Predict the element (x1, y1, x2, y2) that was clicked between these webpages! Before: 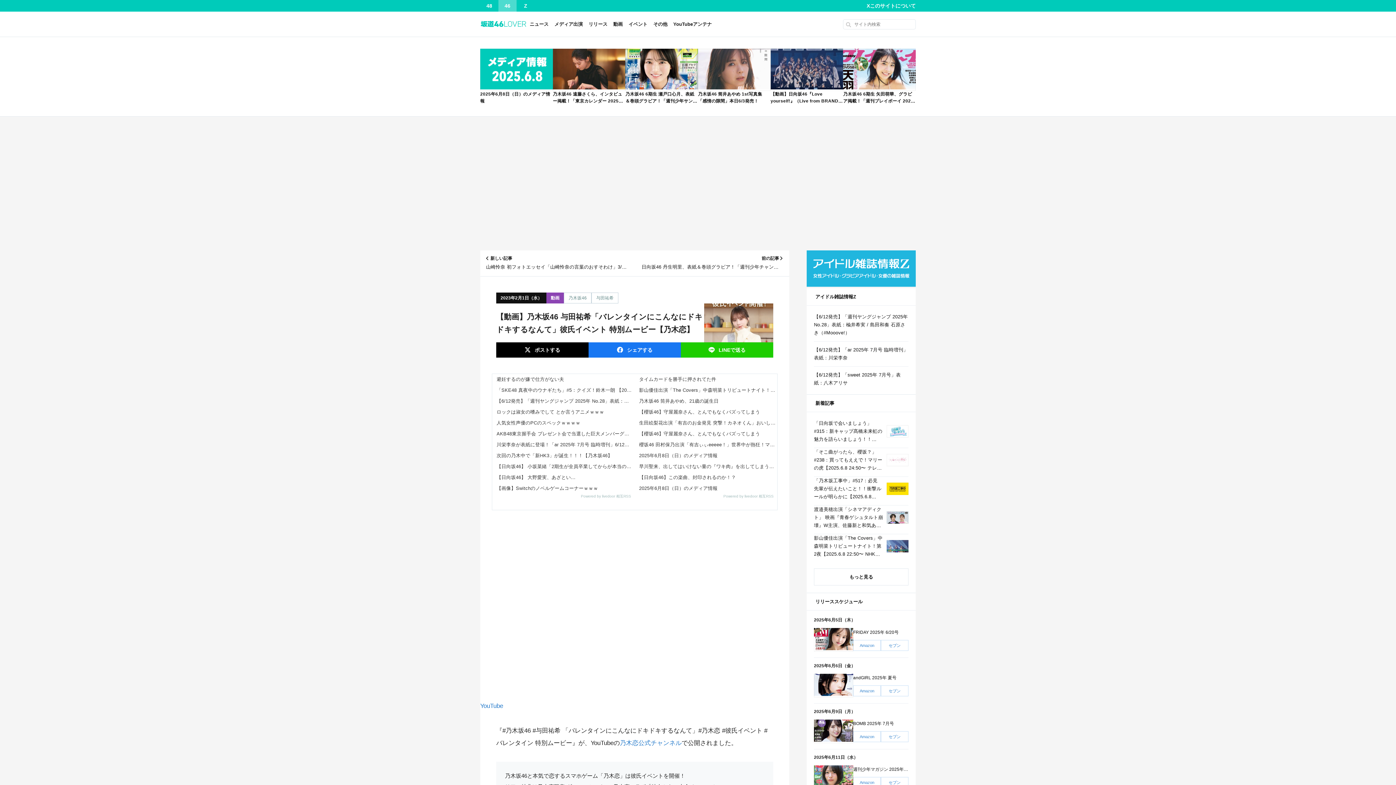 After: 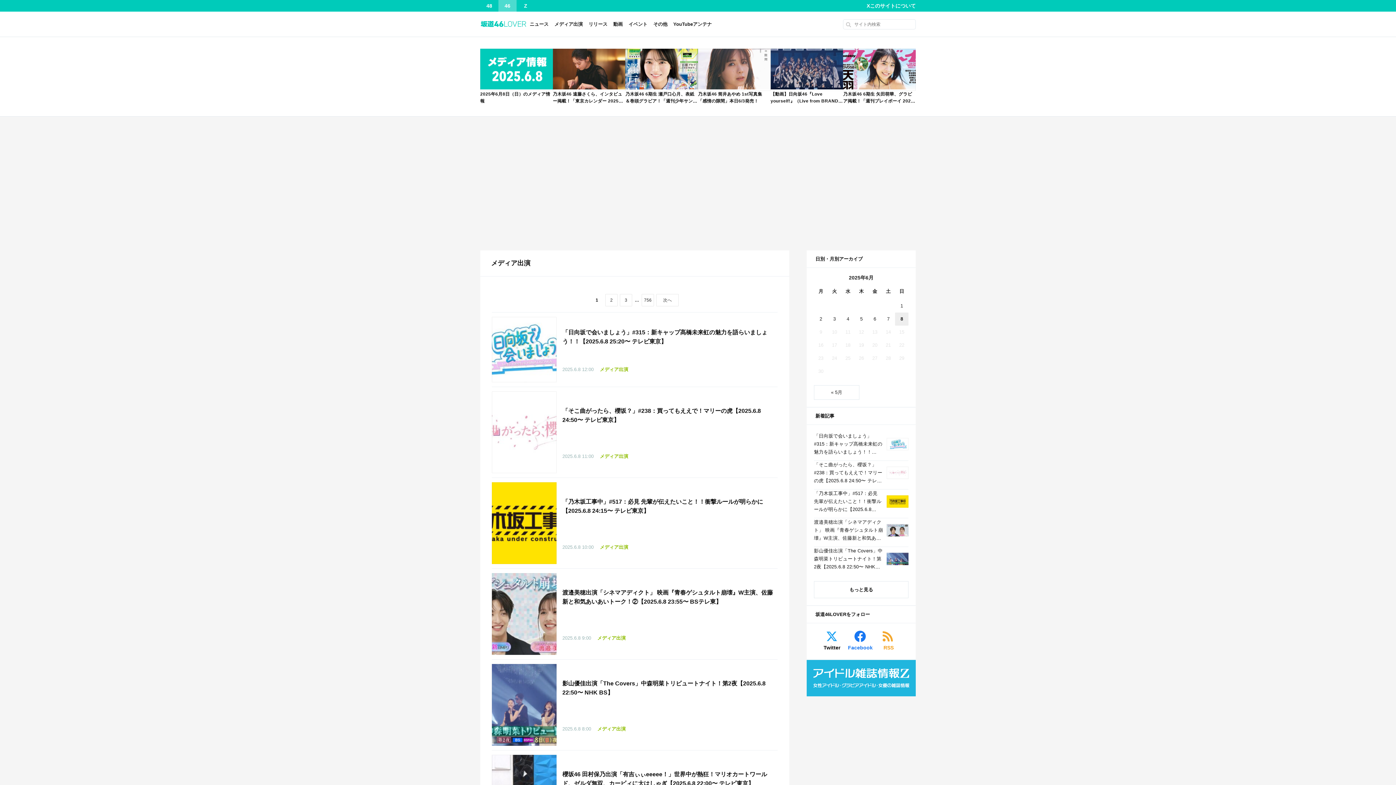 Action: bbox: (554, 21, 582, 26) label: メディア出演